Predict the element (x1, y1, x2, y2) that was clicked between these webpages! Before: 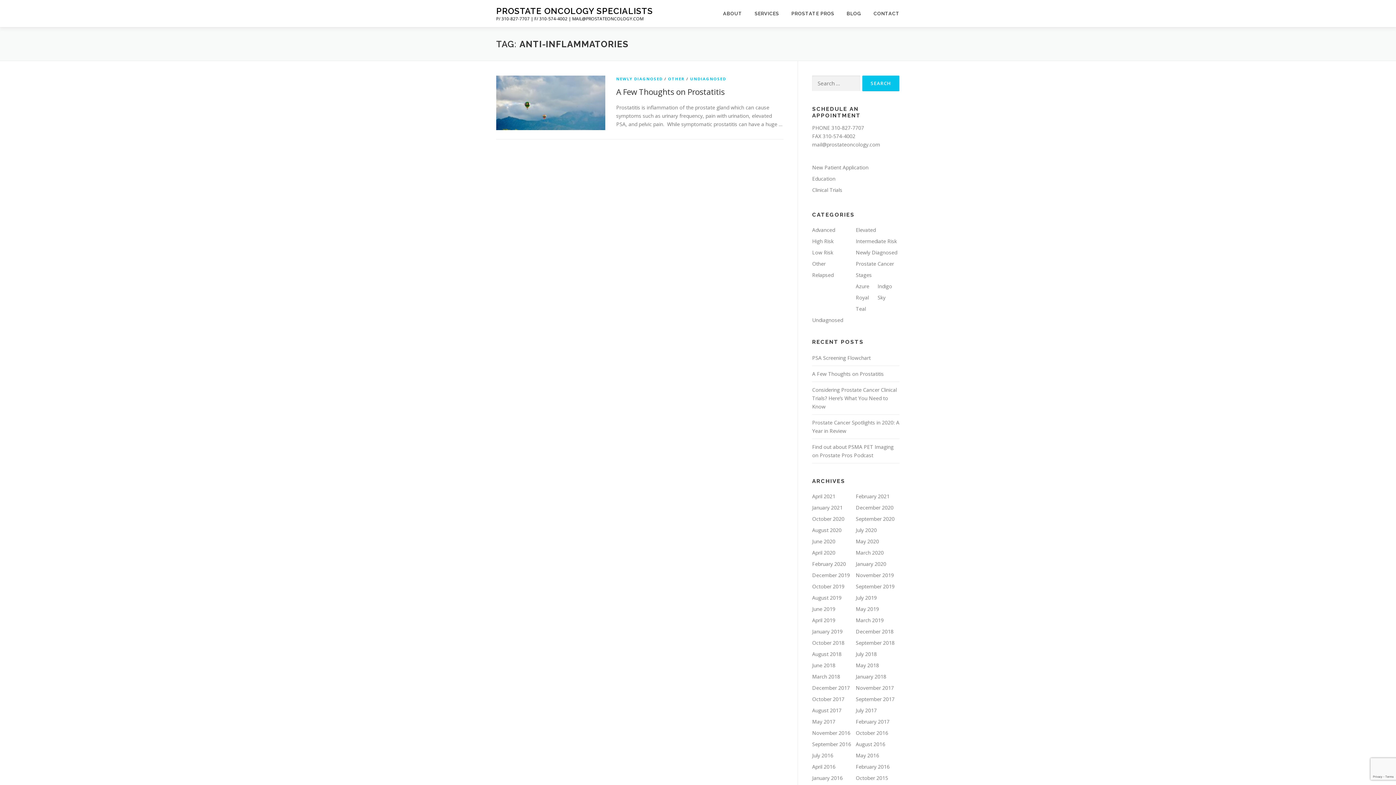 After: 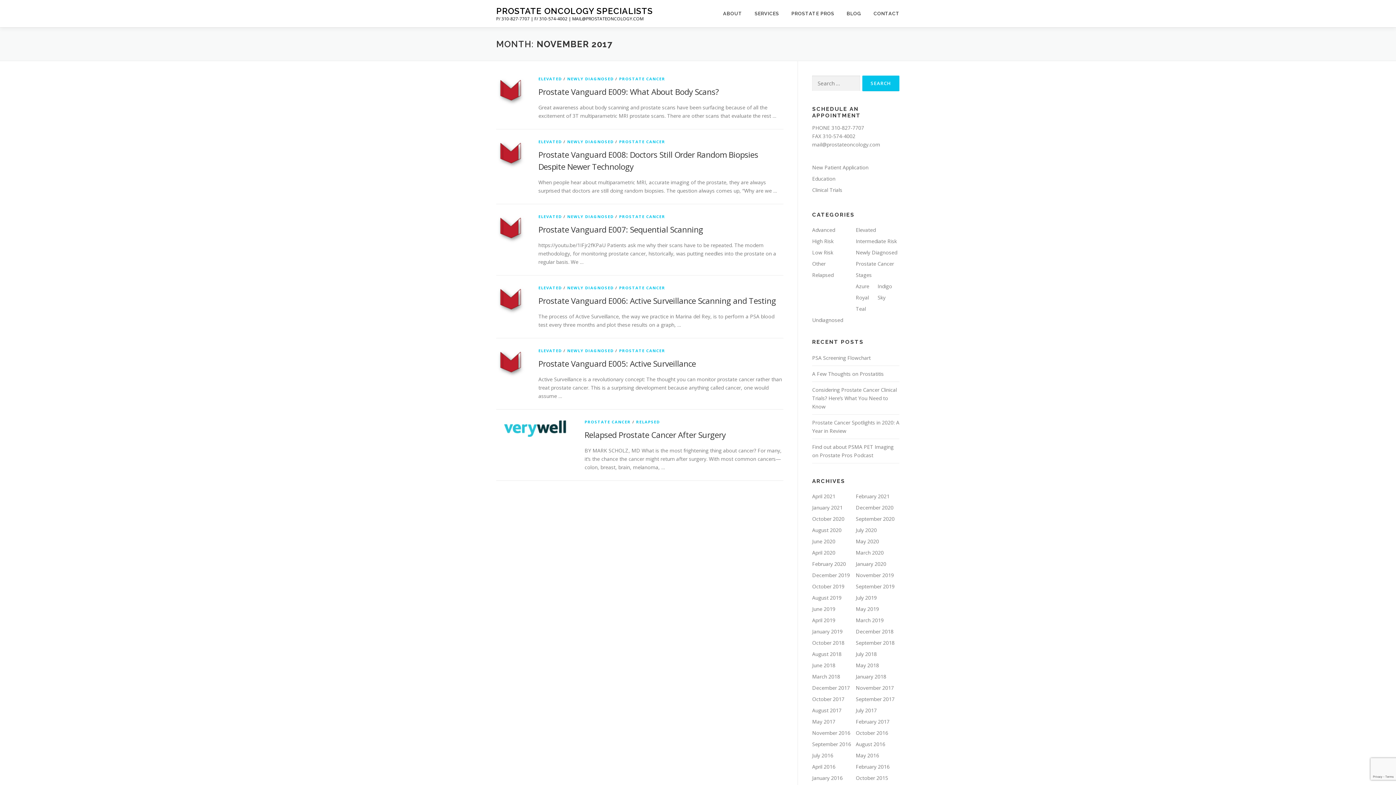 Action: bbox: (856, 684, 894, 691) label: November 2017